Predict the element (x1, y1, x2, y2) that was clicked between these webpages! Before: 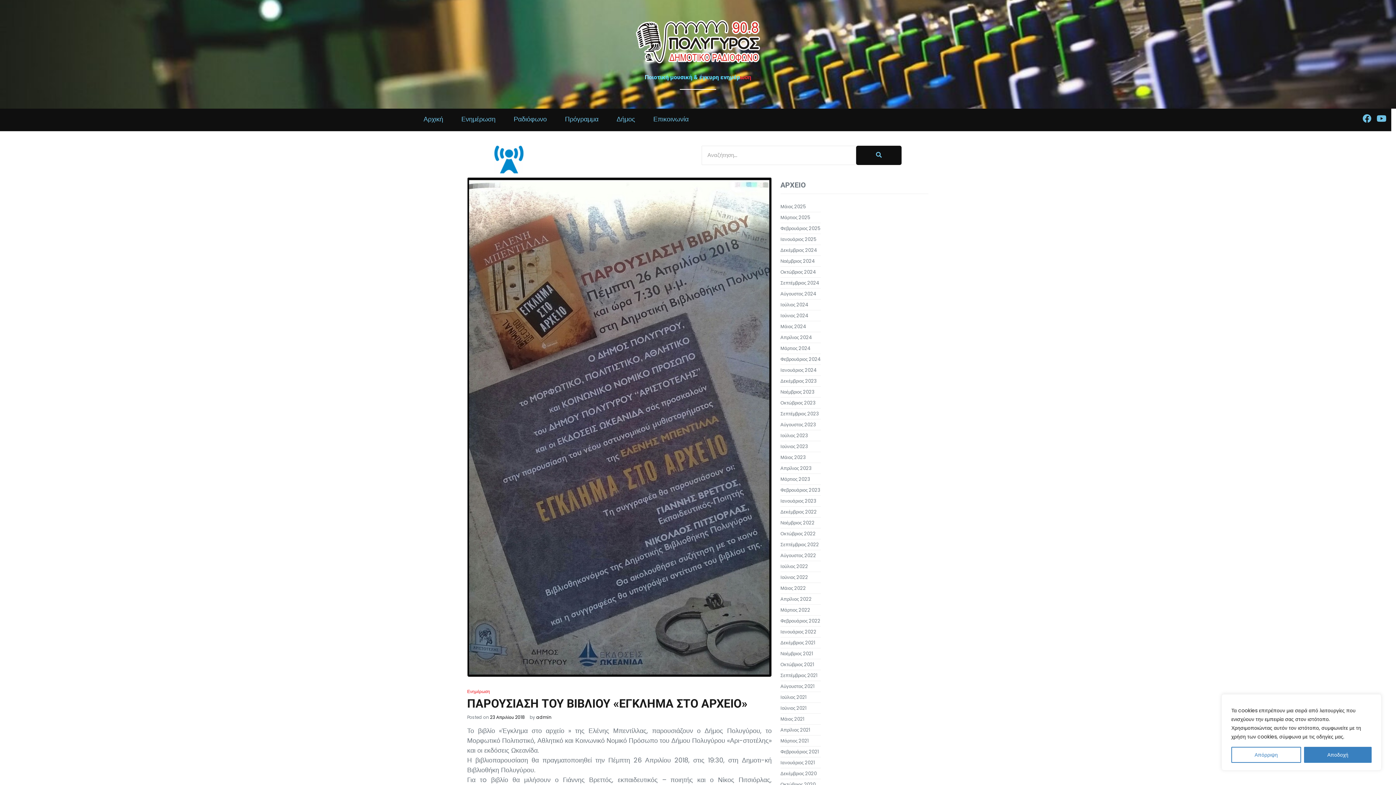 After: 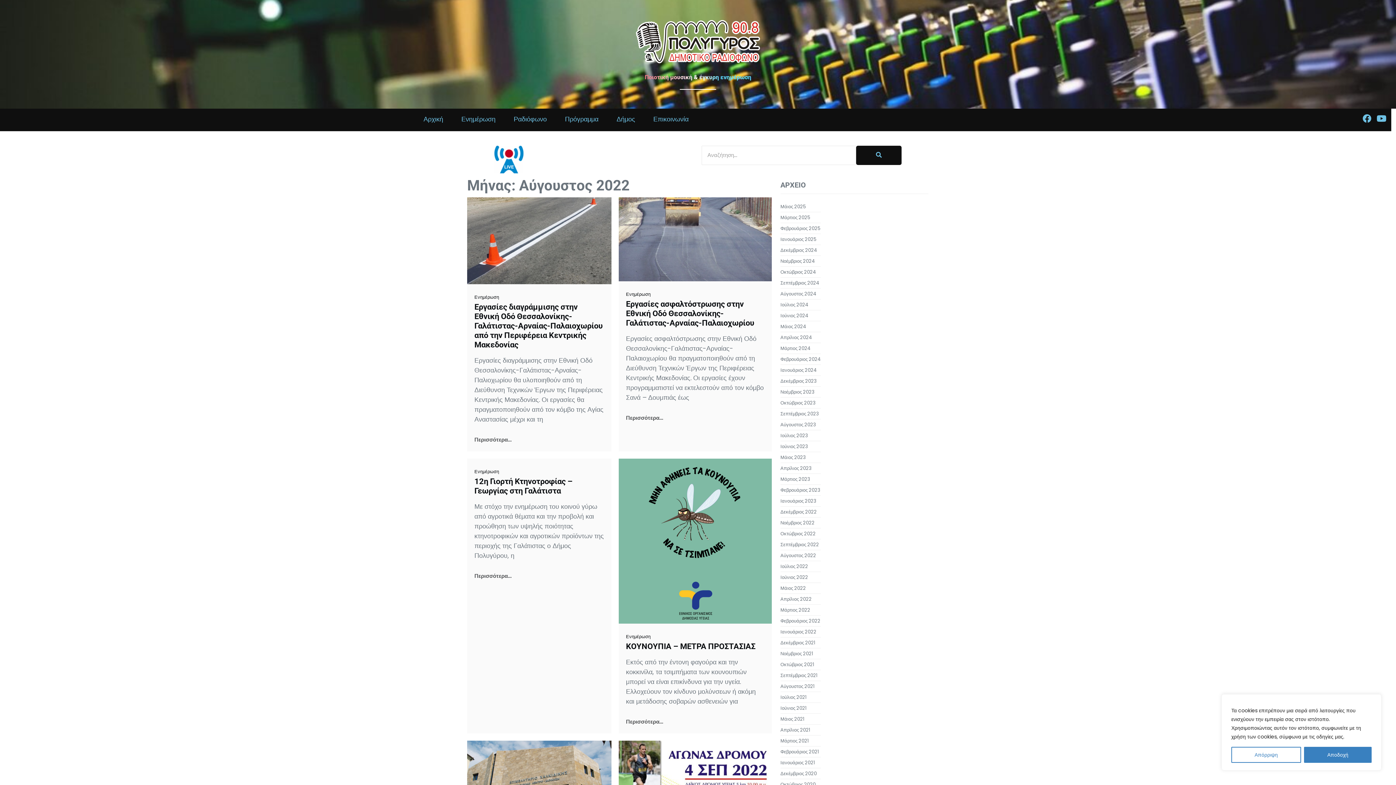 Action: label: Αύγουστος 2022 bbox: (780, 552, 816, 559)